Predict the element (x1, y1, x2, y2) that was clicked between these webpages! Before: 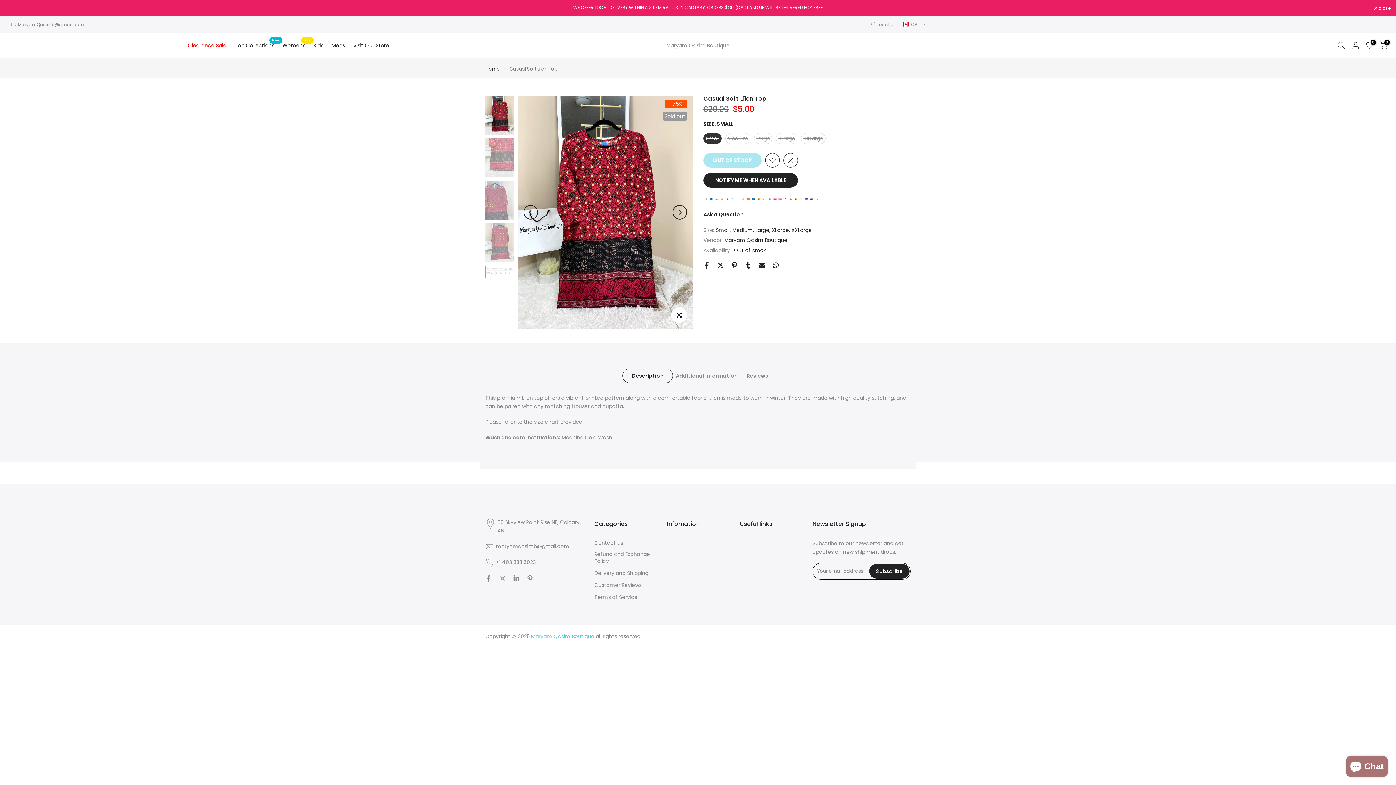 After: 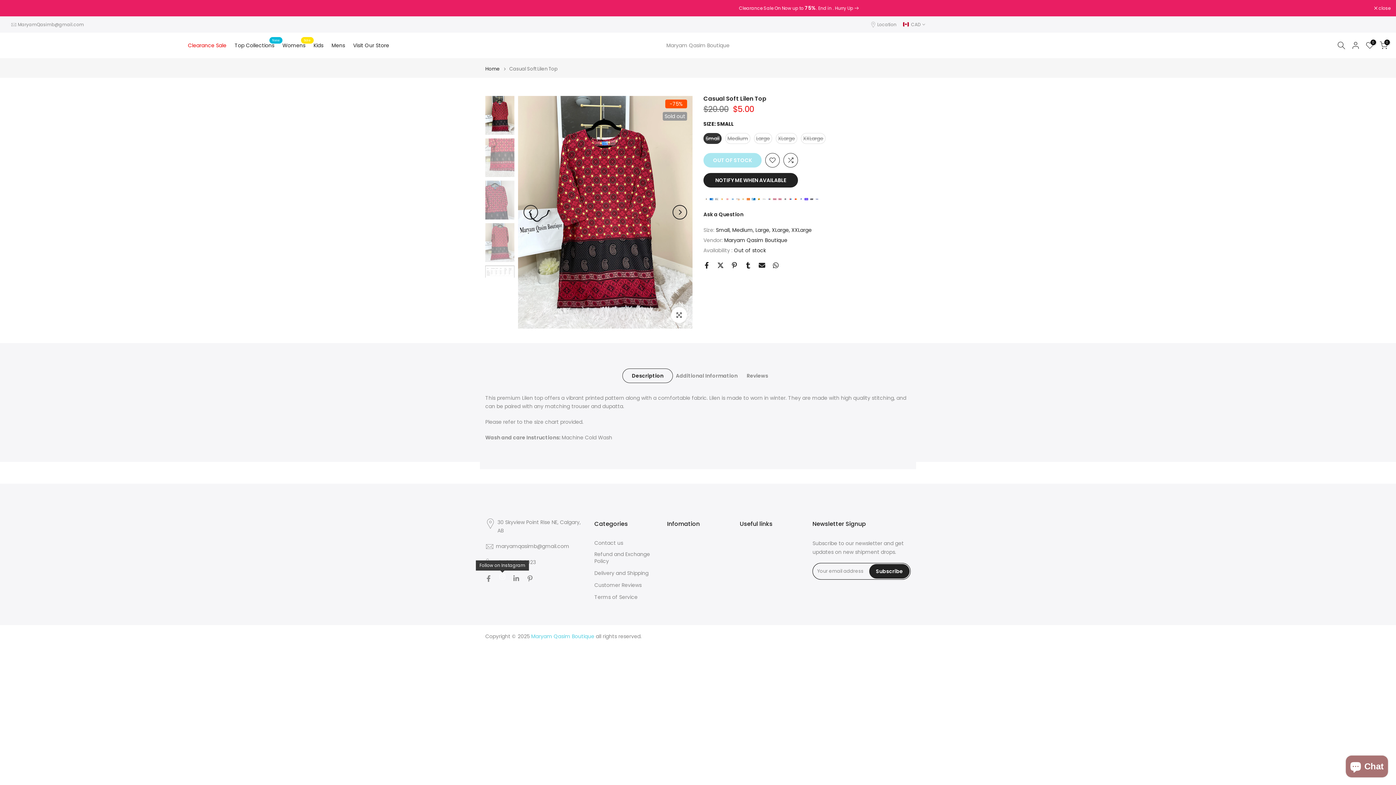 Action: bbox: (499, 574, 505, 583)